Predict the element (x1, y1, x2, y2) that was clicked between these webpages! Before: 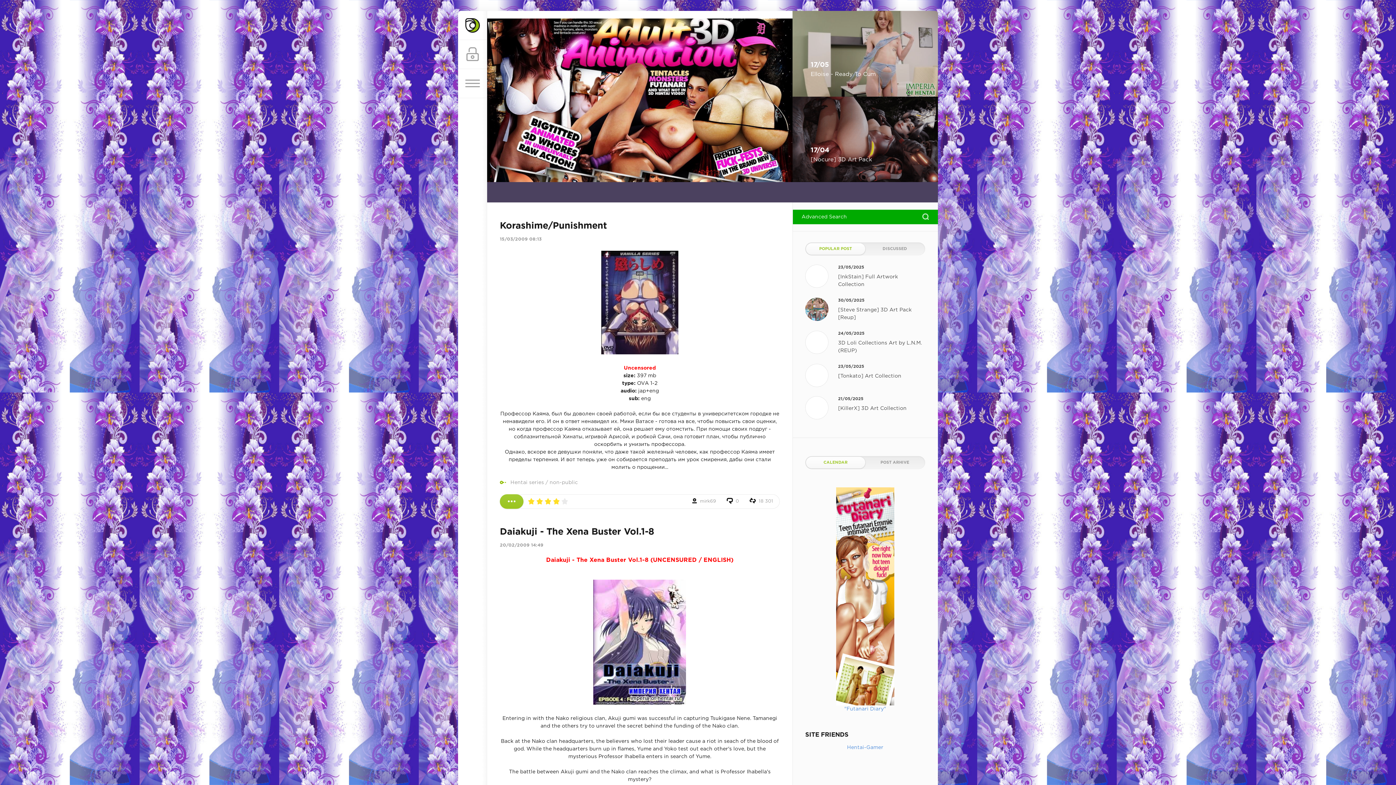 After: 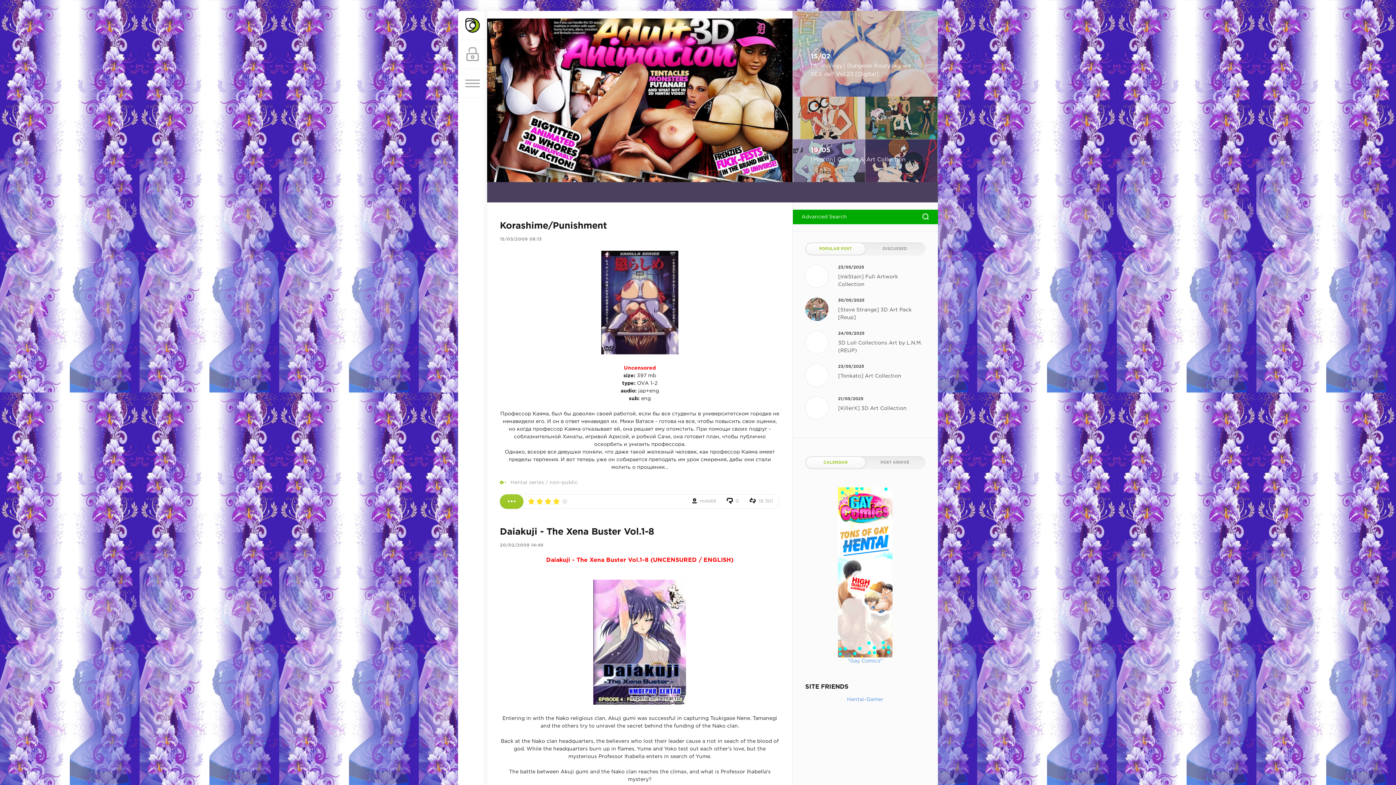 Action: label: Hentai series bbox: (510, 480, 544, 484)